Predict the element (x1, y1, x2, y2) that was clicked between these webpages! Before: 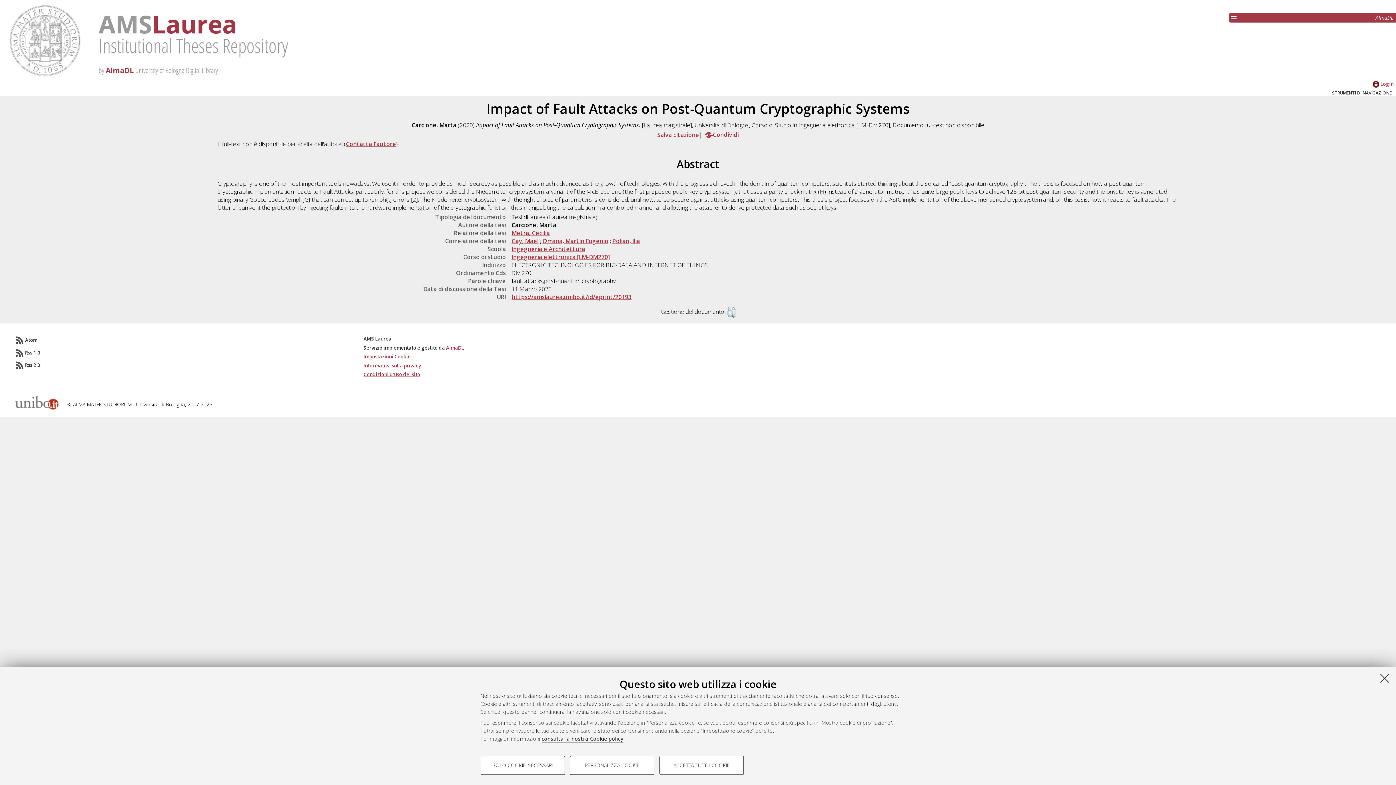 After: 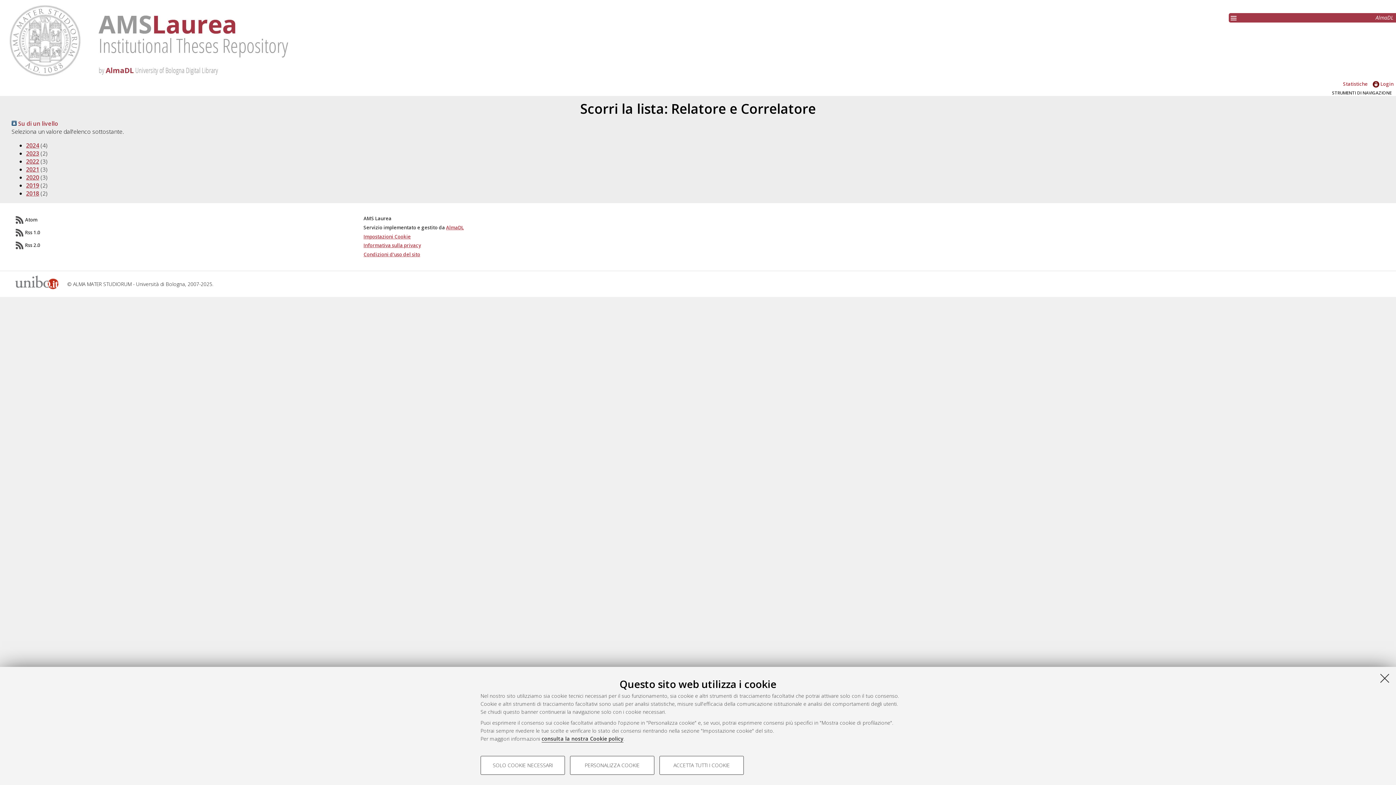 Action: bbox: (542, 237, 608, 245) label: Omana, Martin Eugenio